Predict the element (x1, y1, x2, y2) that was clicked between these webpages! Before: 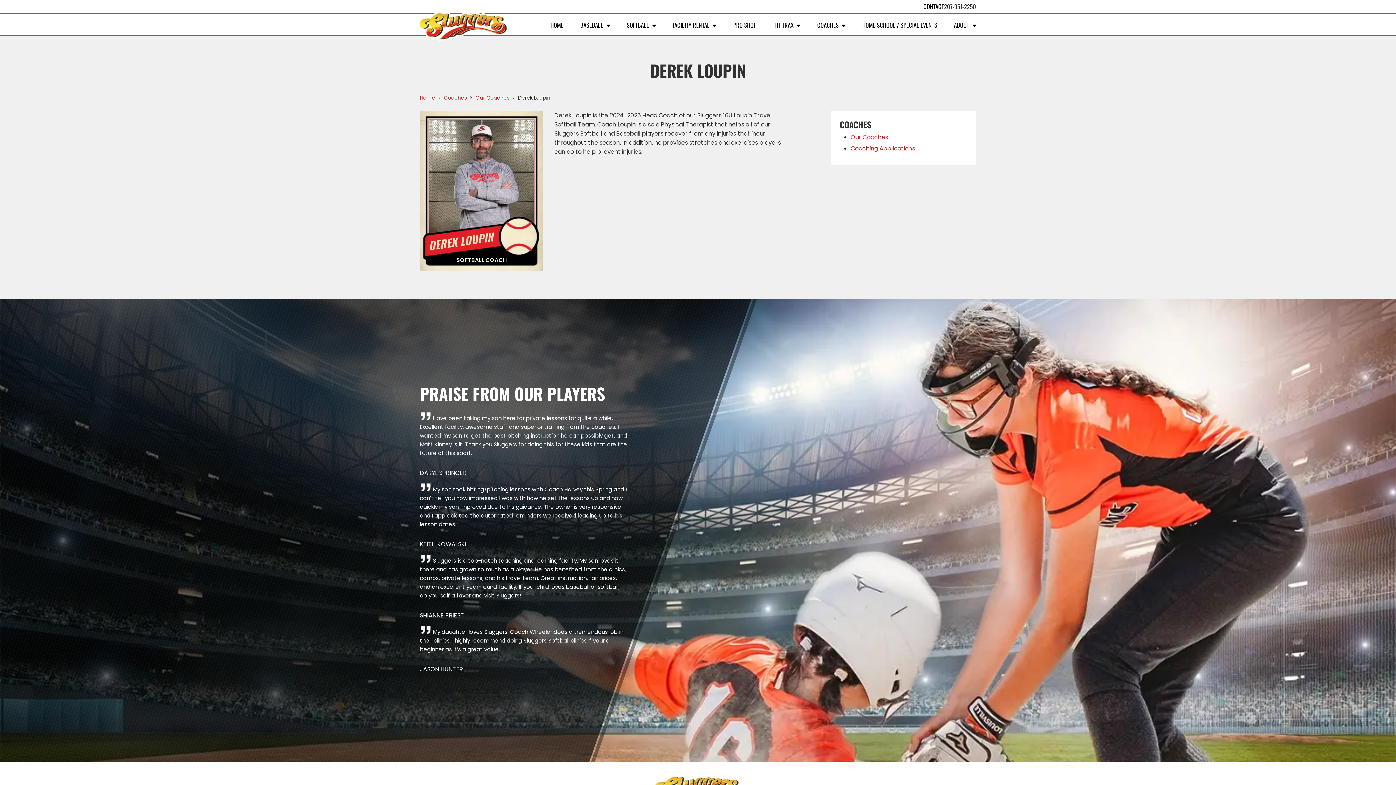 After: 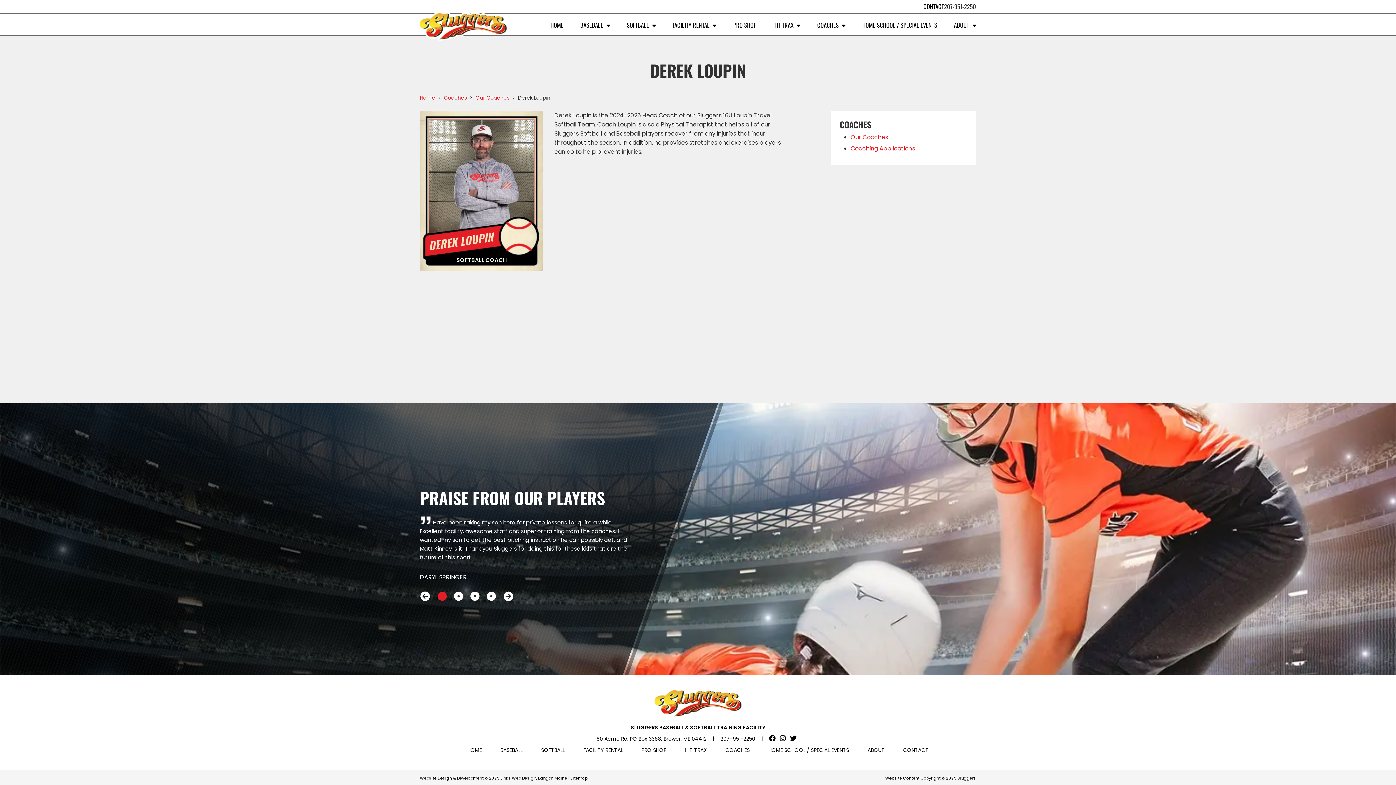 Action: label: 207-951-2250 bbox: (944, 0, 976, 13)